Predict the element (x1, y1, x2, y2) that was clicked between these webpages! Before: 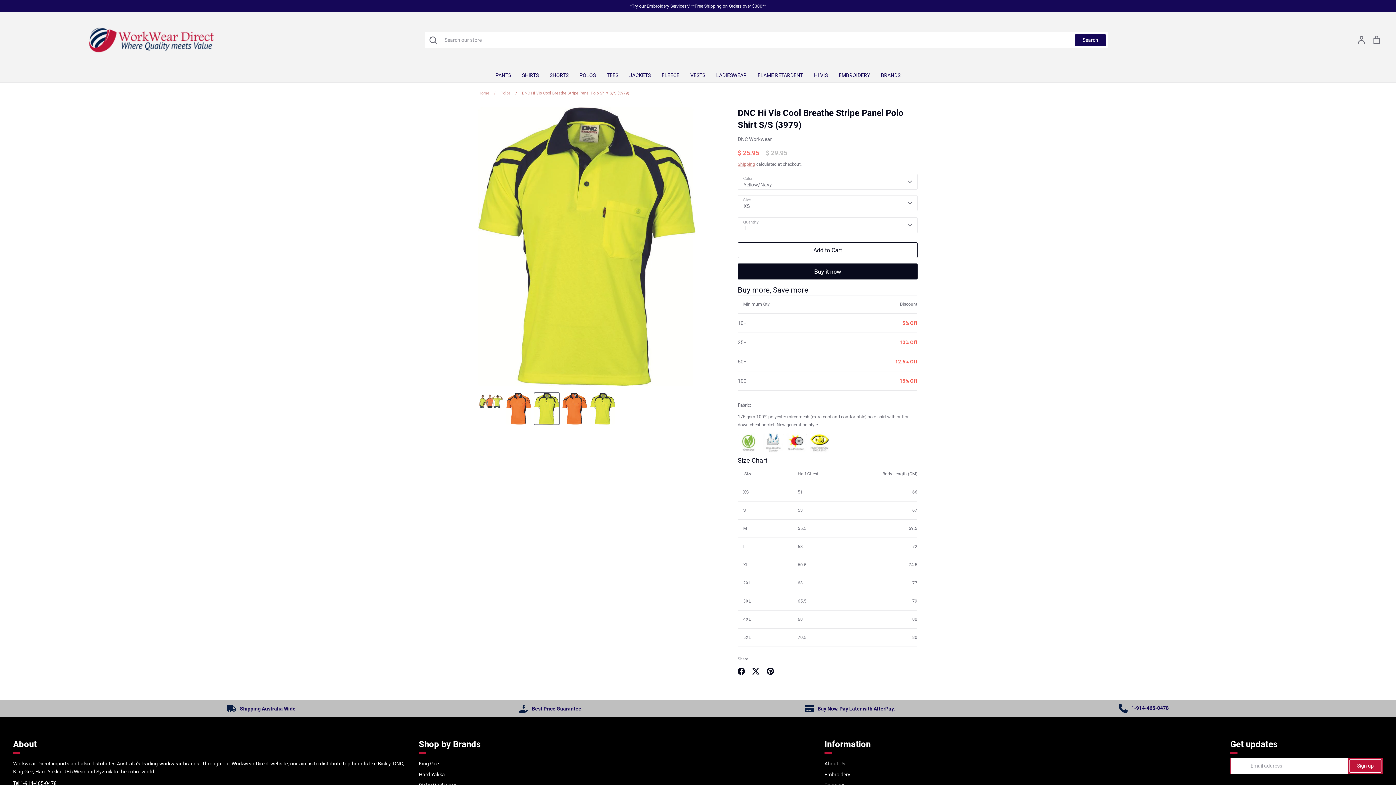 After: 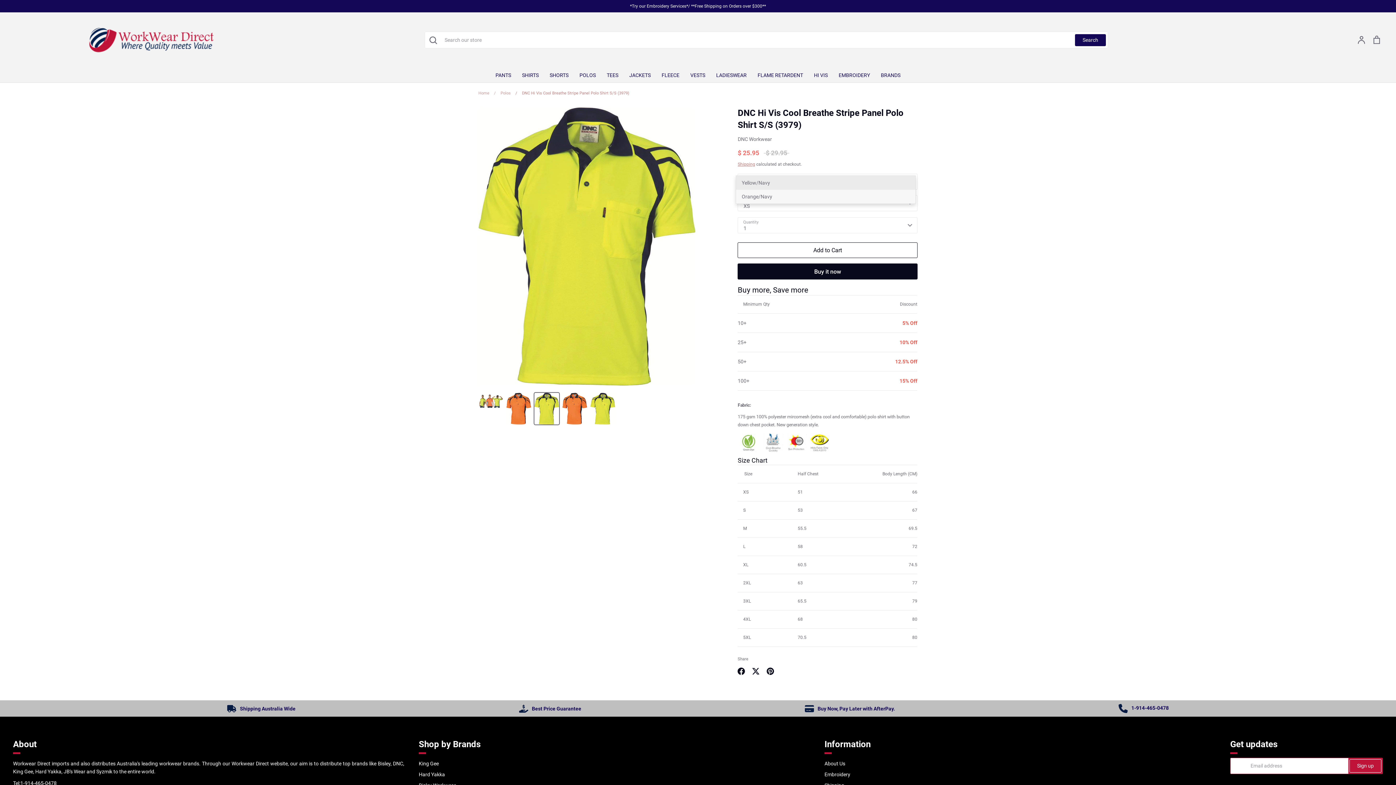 Action: label: Yellow/Navy bbox: (737, 173, 917, 189)